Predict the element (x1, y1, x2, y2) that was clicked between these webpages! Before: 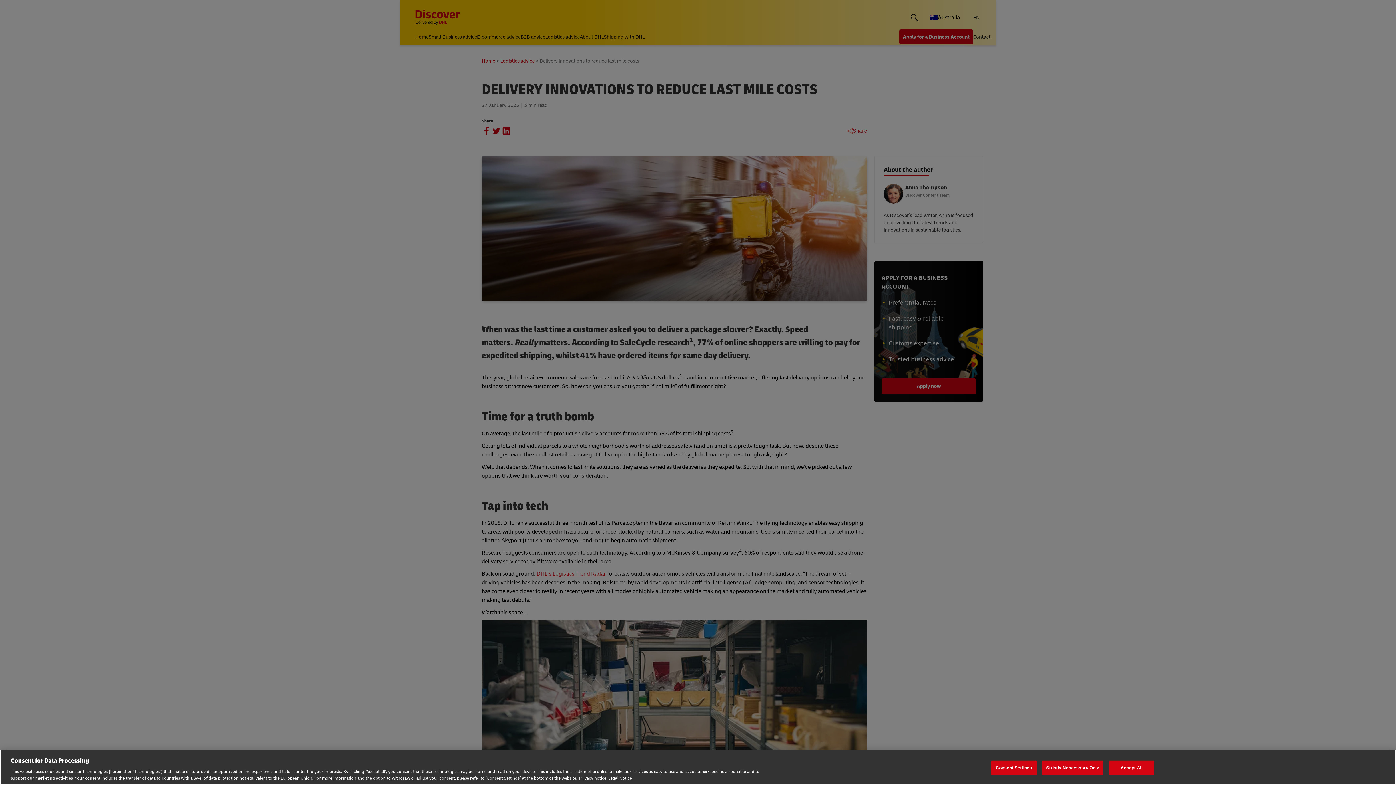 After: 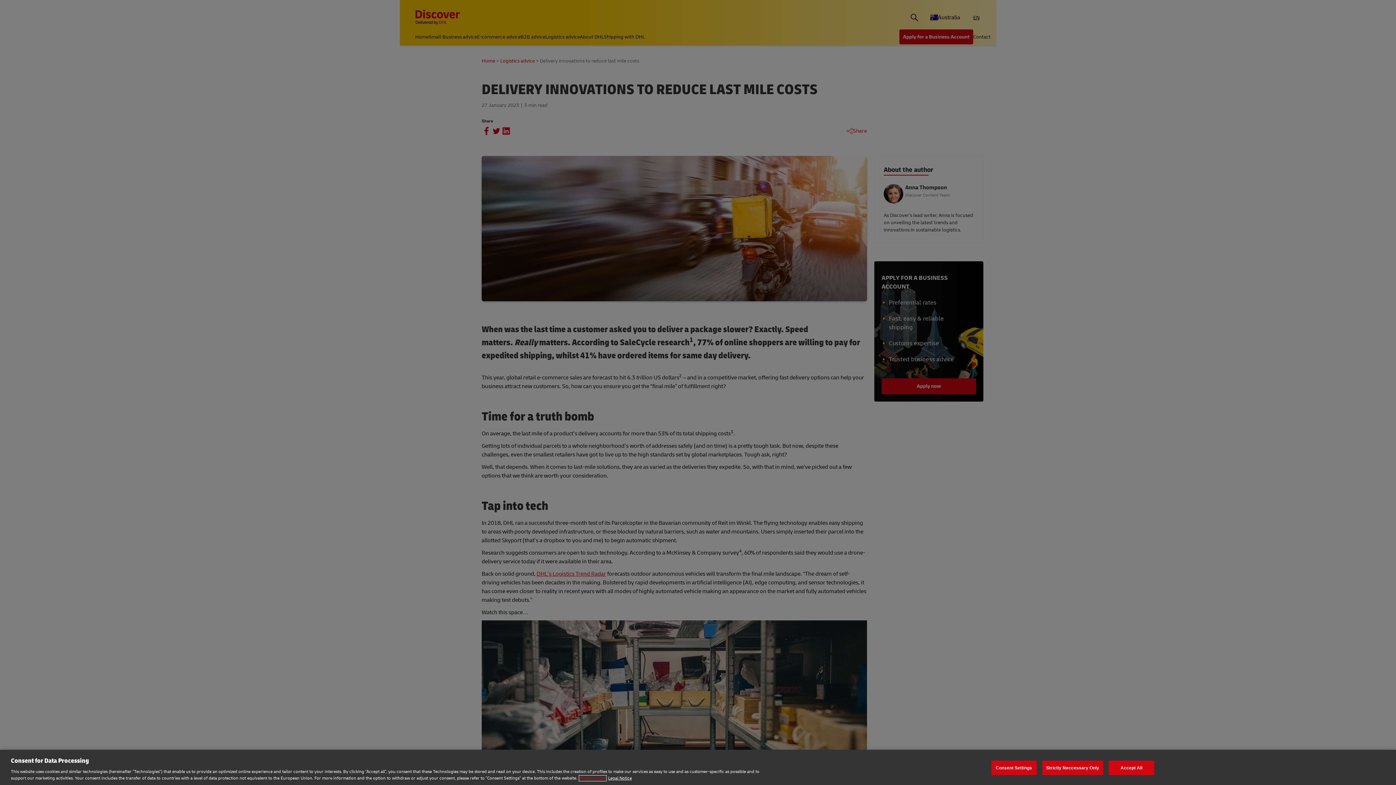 Action: bbox: (579, 775, 606, 781) label: Privacy notice, opens in a new tab